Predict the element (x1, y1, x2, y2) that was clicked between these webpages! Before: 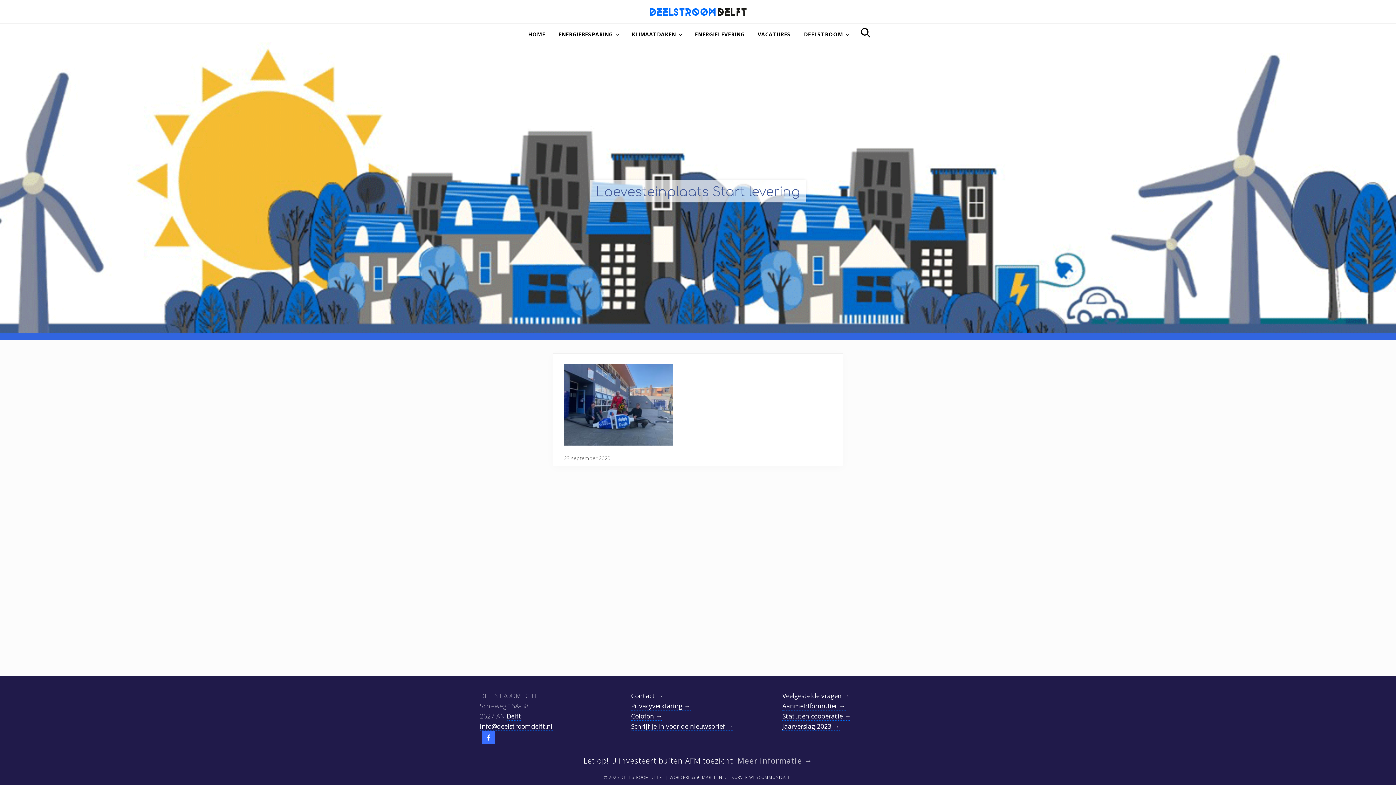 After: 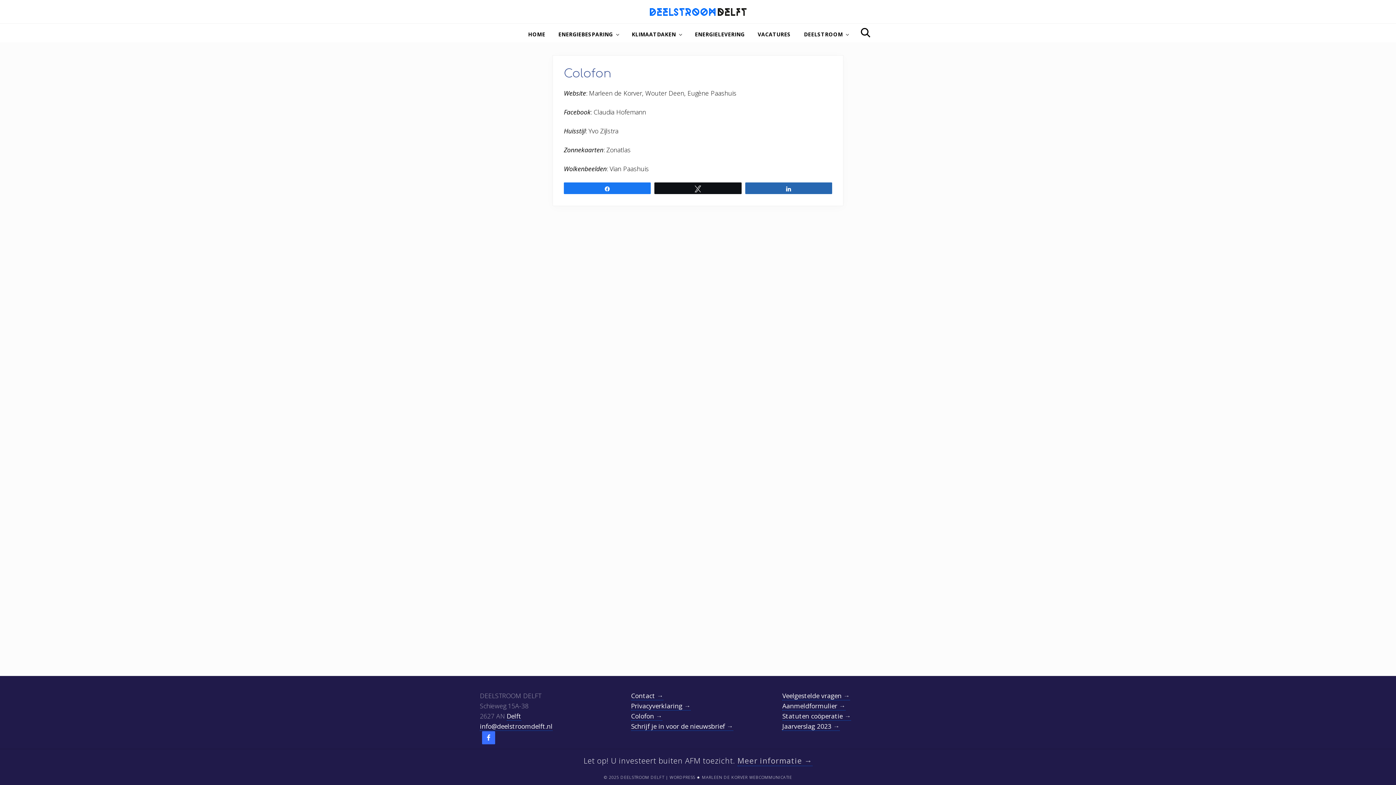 Action: bbox: (631, 712, 662, 721) label: Colofon →